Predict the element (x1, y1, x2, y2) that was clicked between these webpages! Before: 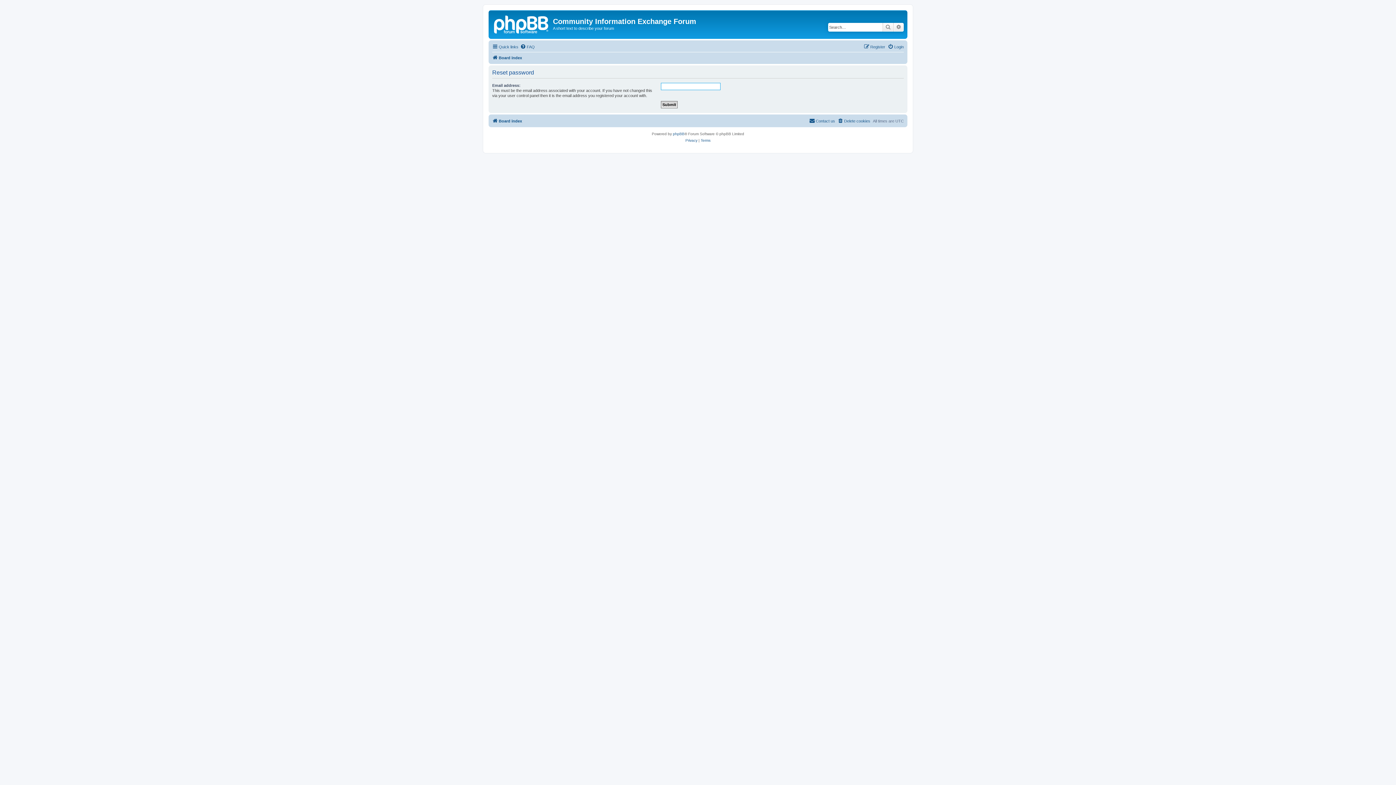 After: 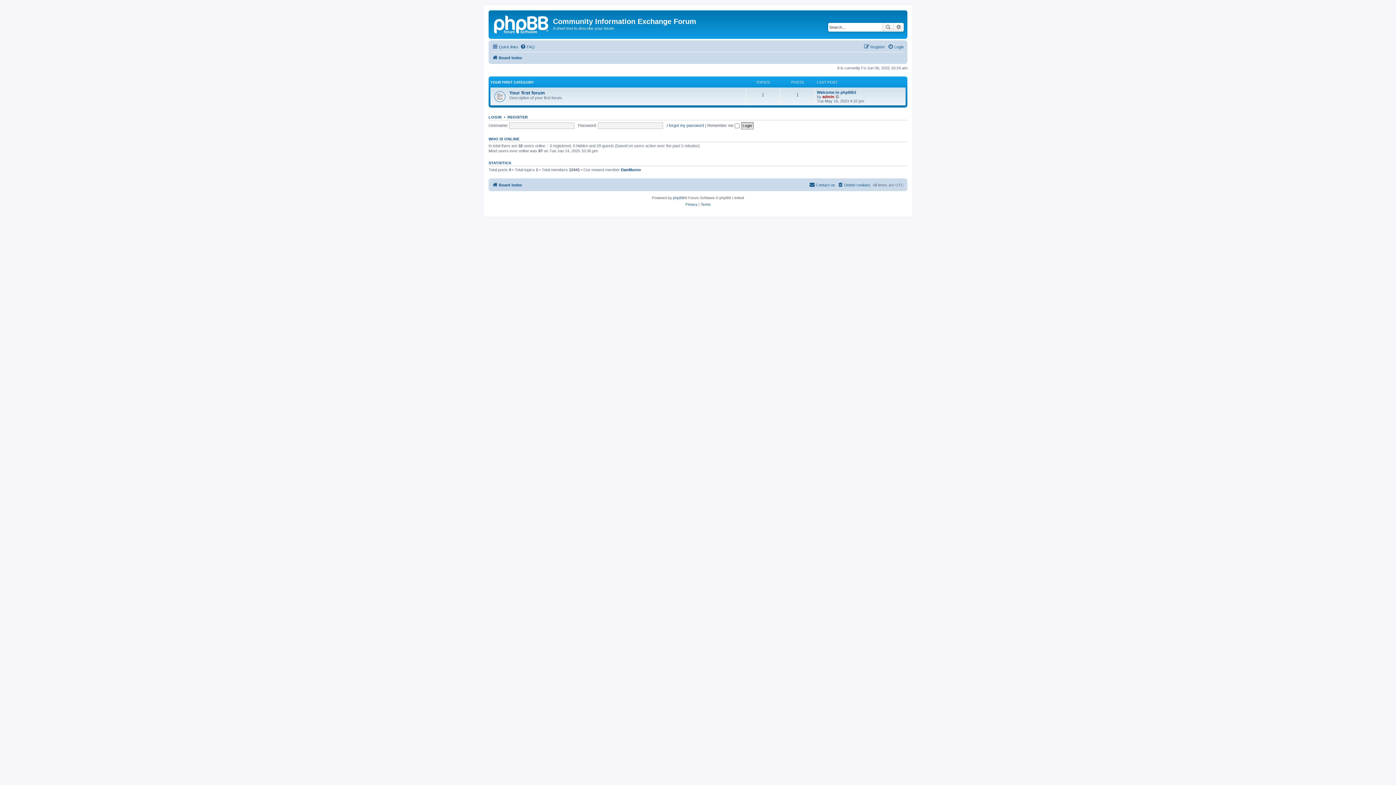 Action: bbox: (492, 53, 522, 62) label: Board index